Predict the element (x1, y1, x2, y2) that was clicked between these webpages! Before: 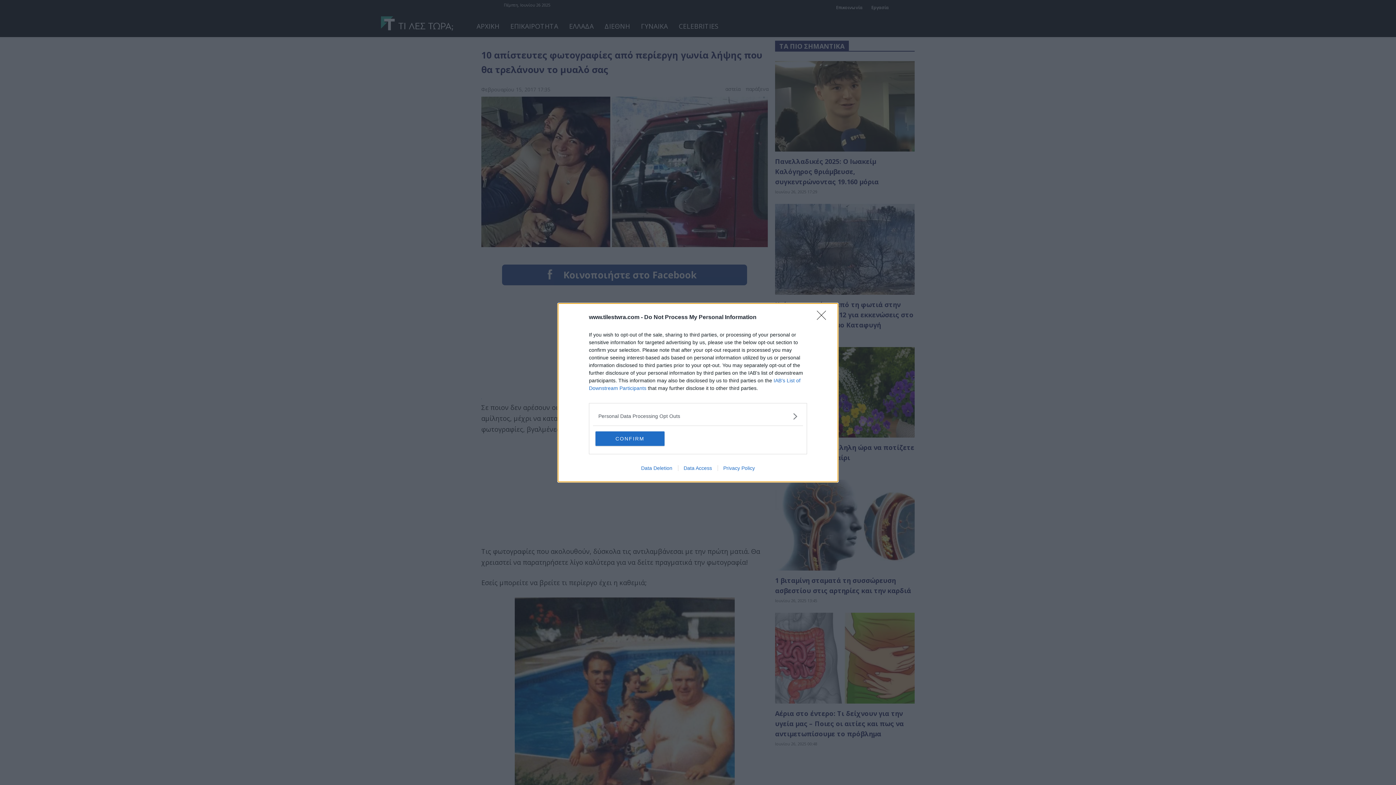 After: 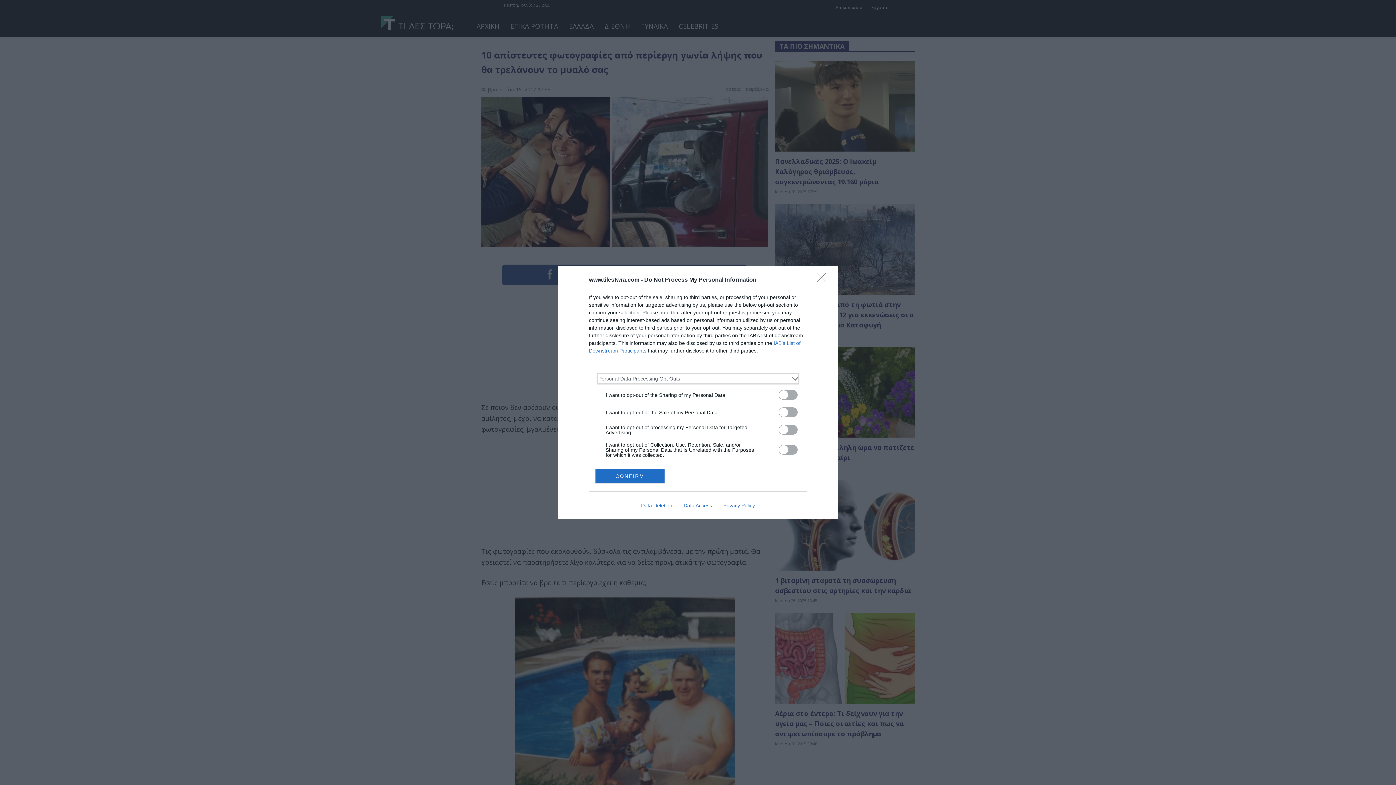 Action: bbox: (598, 412, 797, 420) label: Opt-Outs